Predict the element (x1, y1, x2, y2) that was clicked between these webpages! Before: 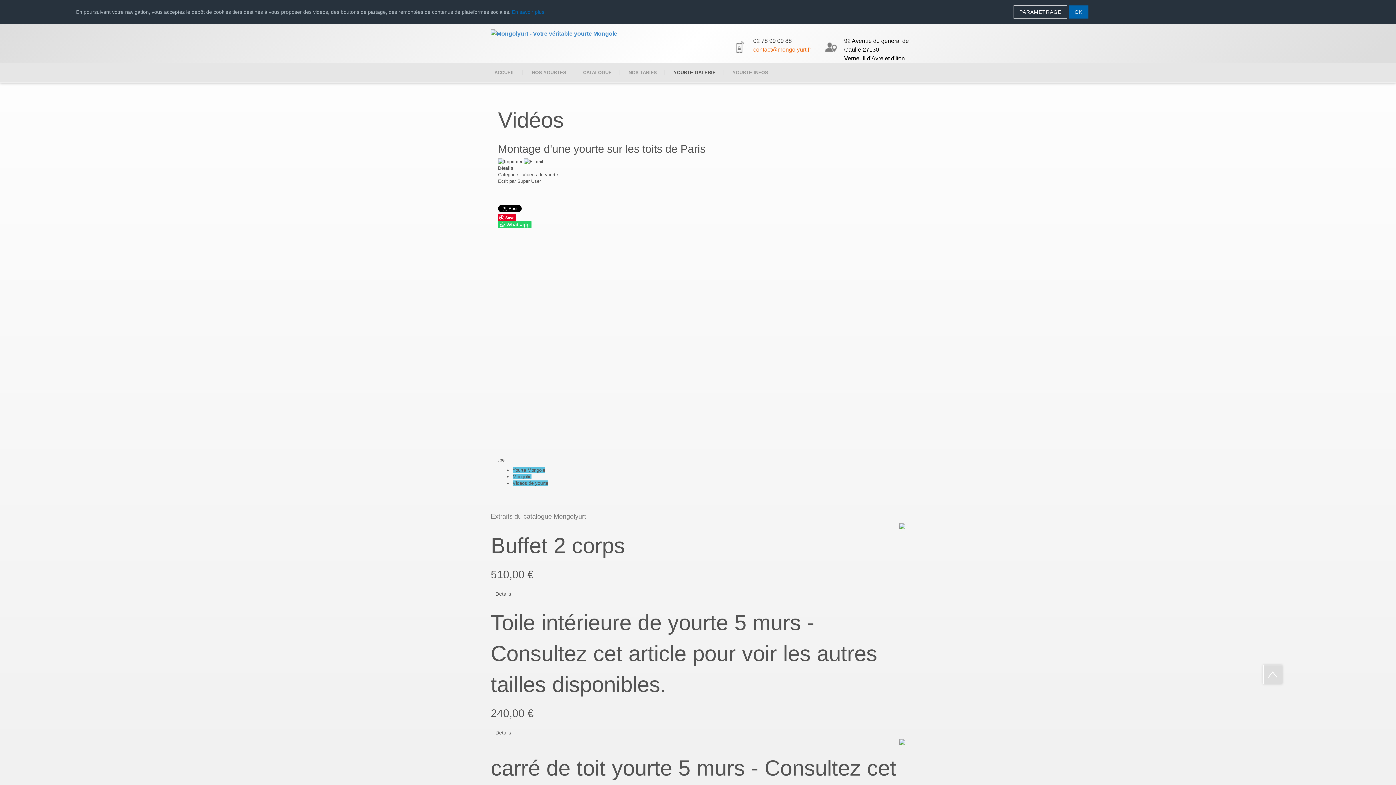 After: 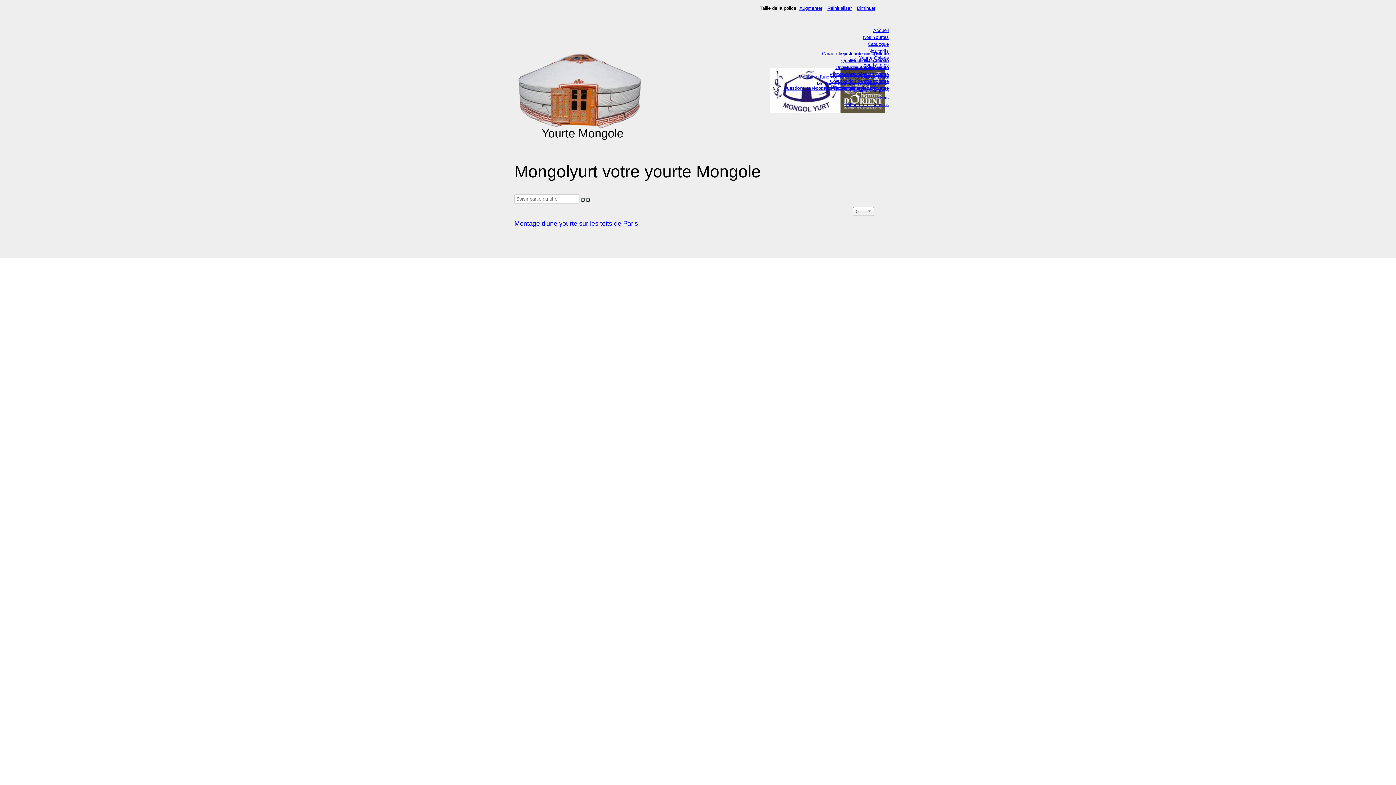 Action: label: Videos de yourte bbox: (512, 480, 548, 486)